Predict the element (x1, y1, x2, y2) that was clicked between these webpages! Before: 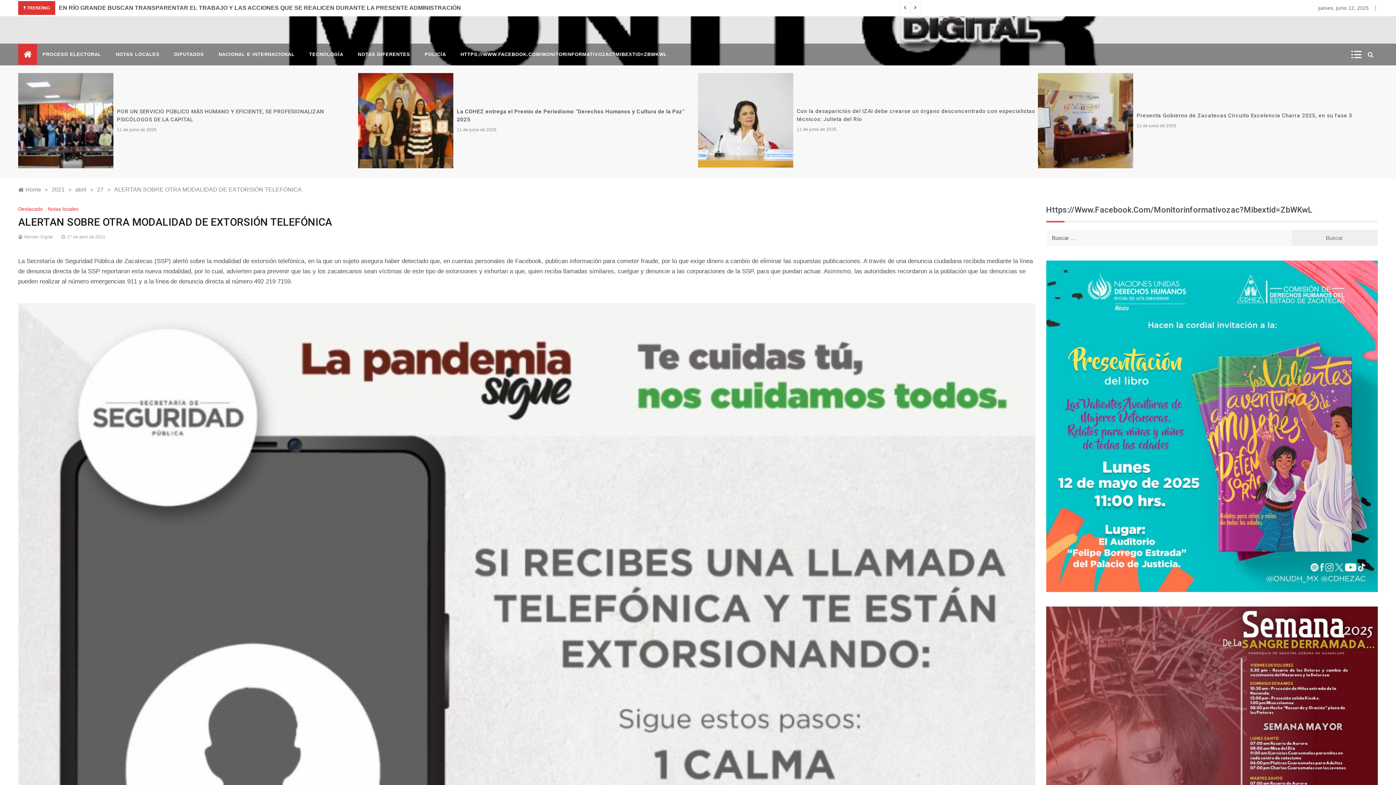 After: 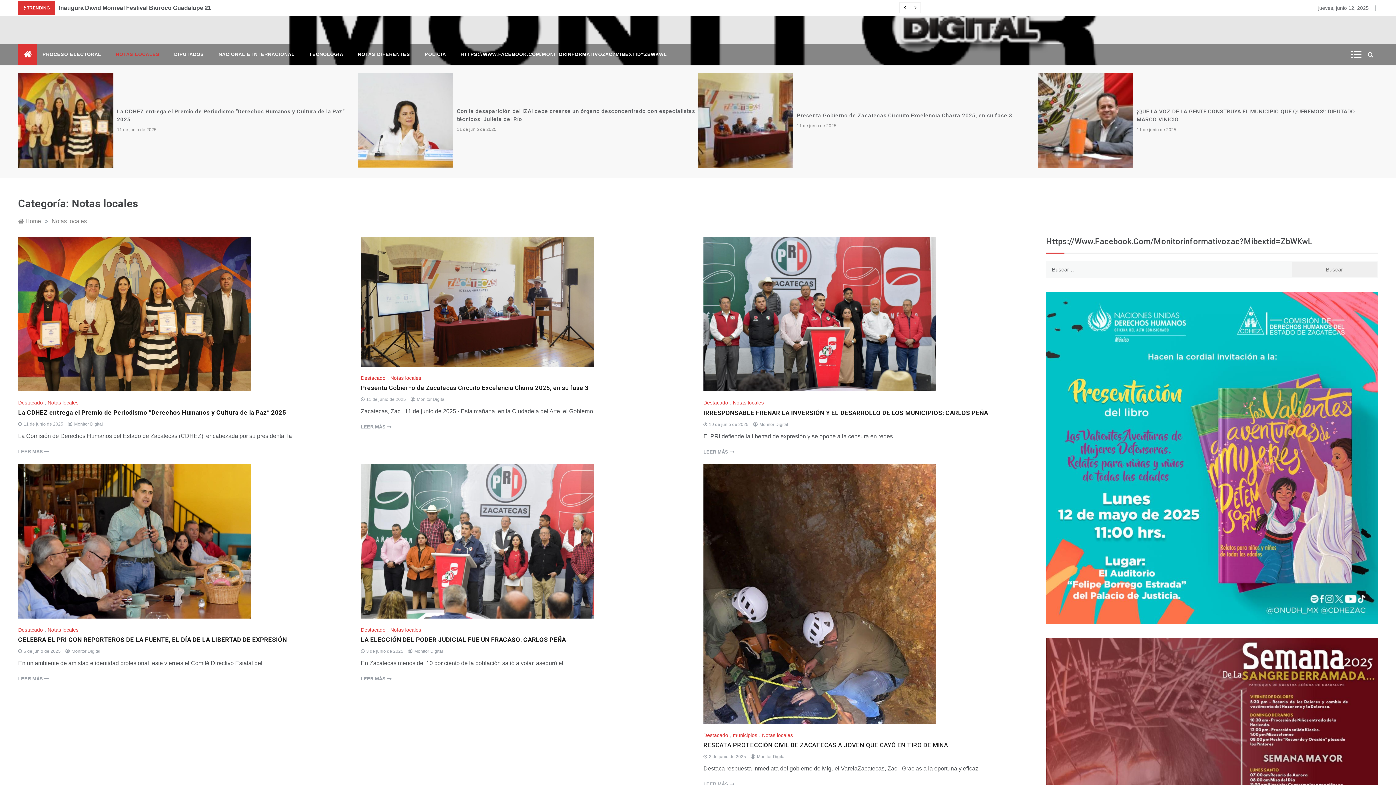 Action: bbox: (47, 206, 80, 212) label: Notas locales